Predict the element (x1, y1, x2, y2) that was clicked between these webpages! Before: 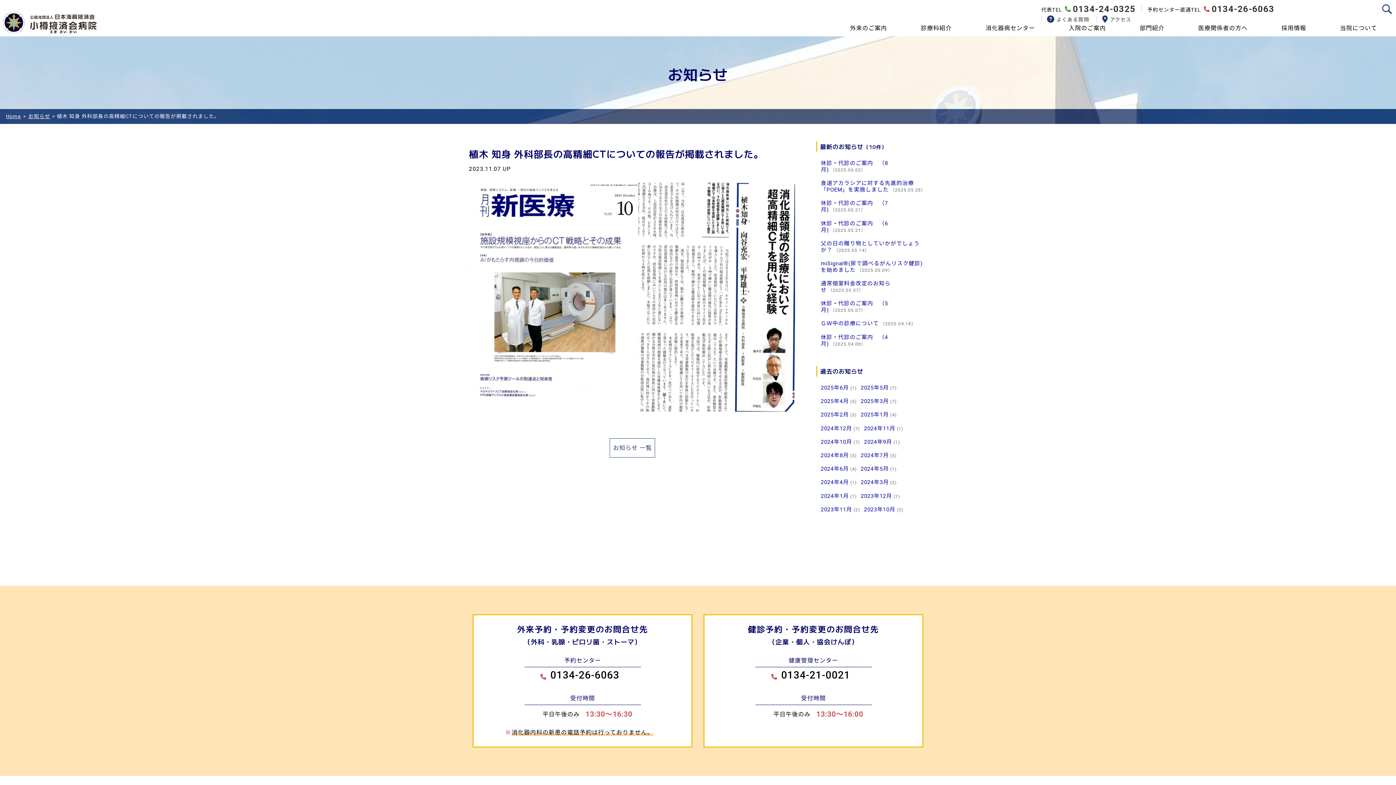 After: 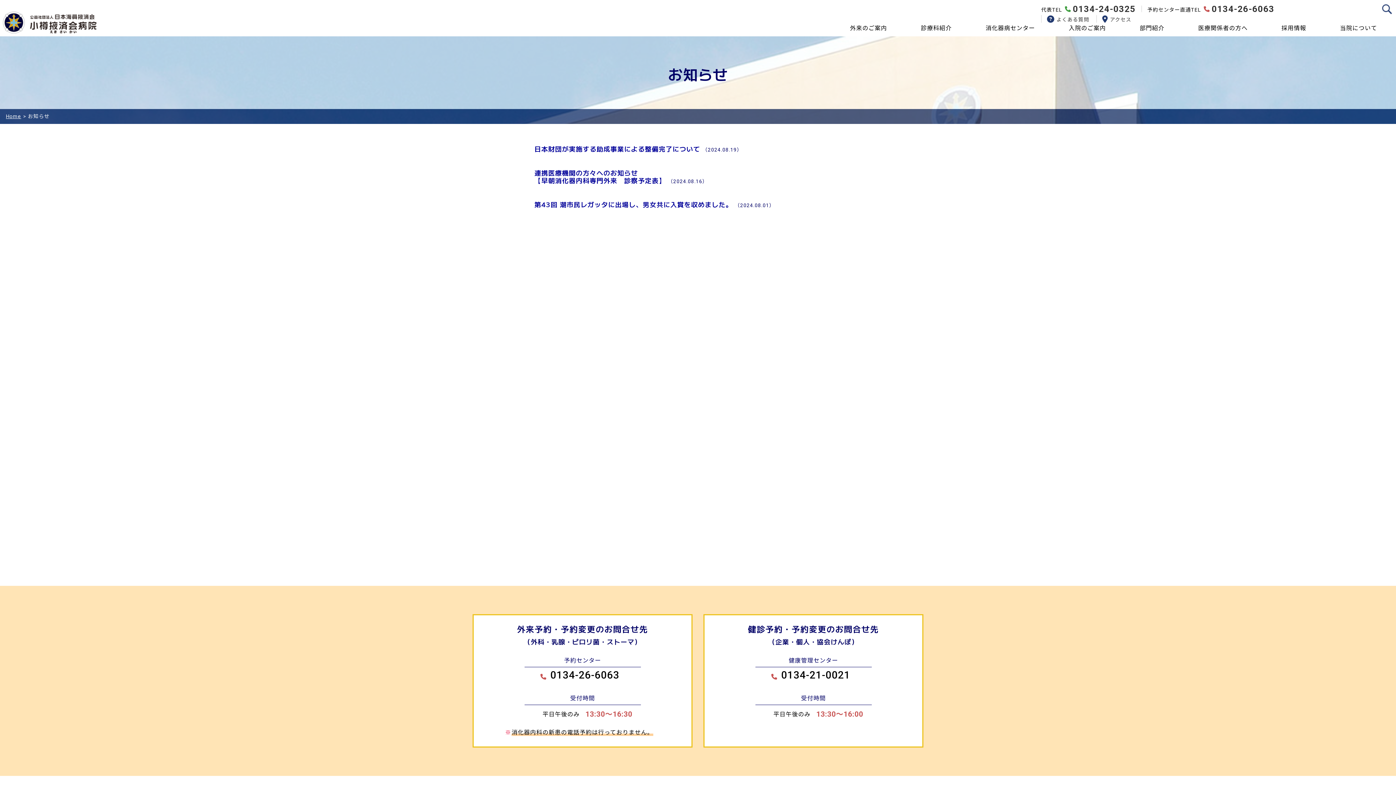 Action: label: 2024年8月 bbox: (821, 452, 849, 458)